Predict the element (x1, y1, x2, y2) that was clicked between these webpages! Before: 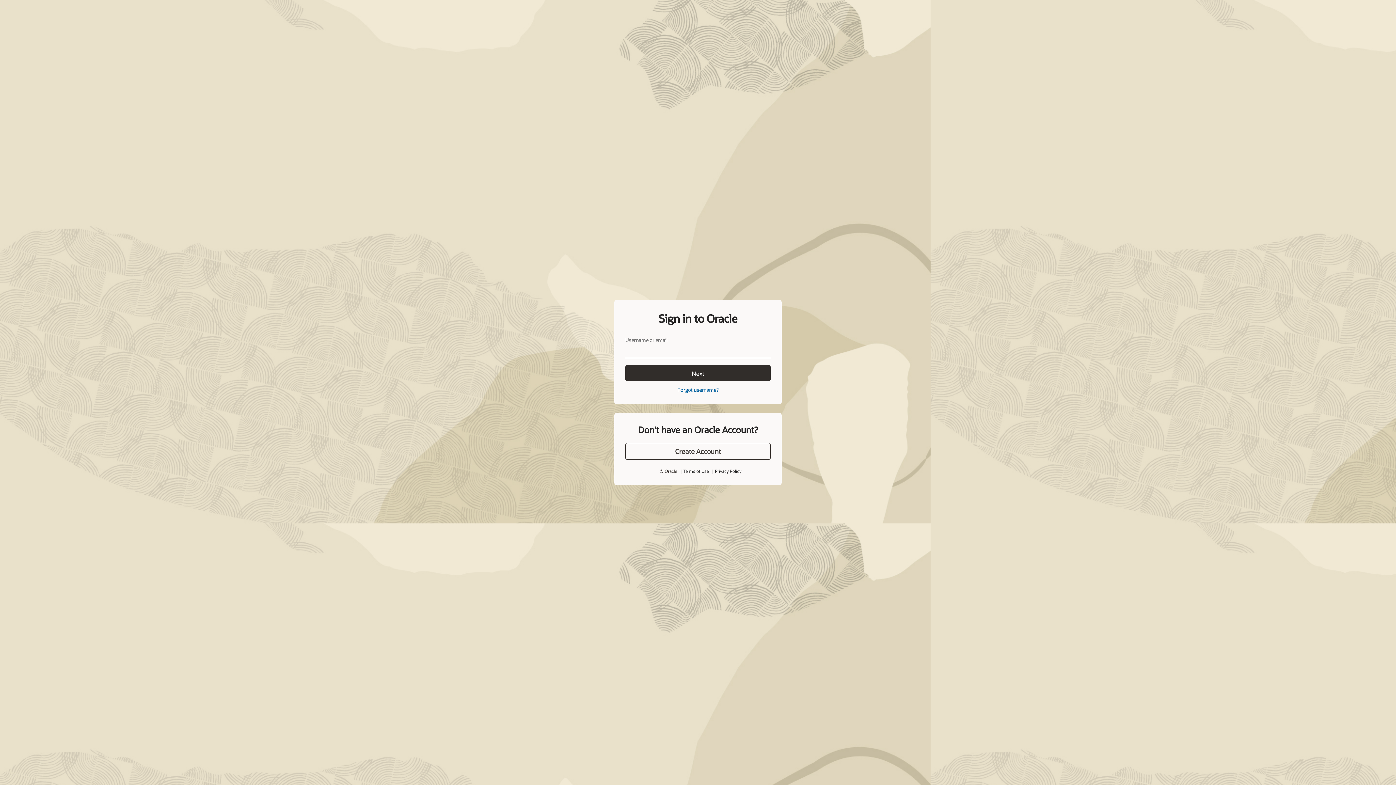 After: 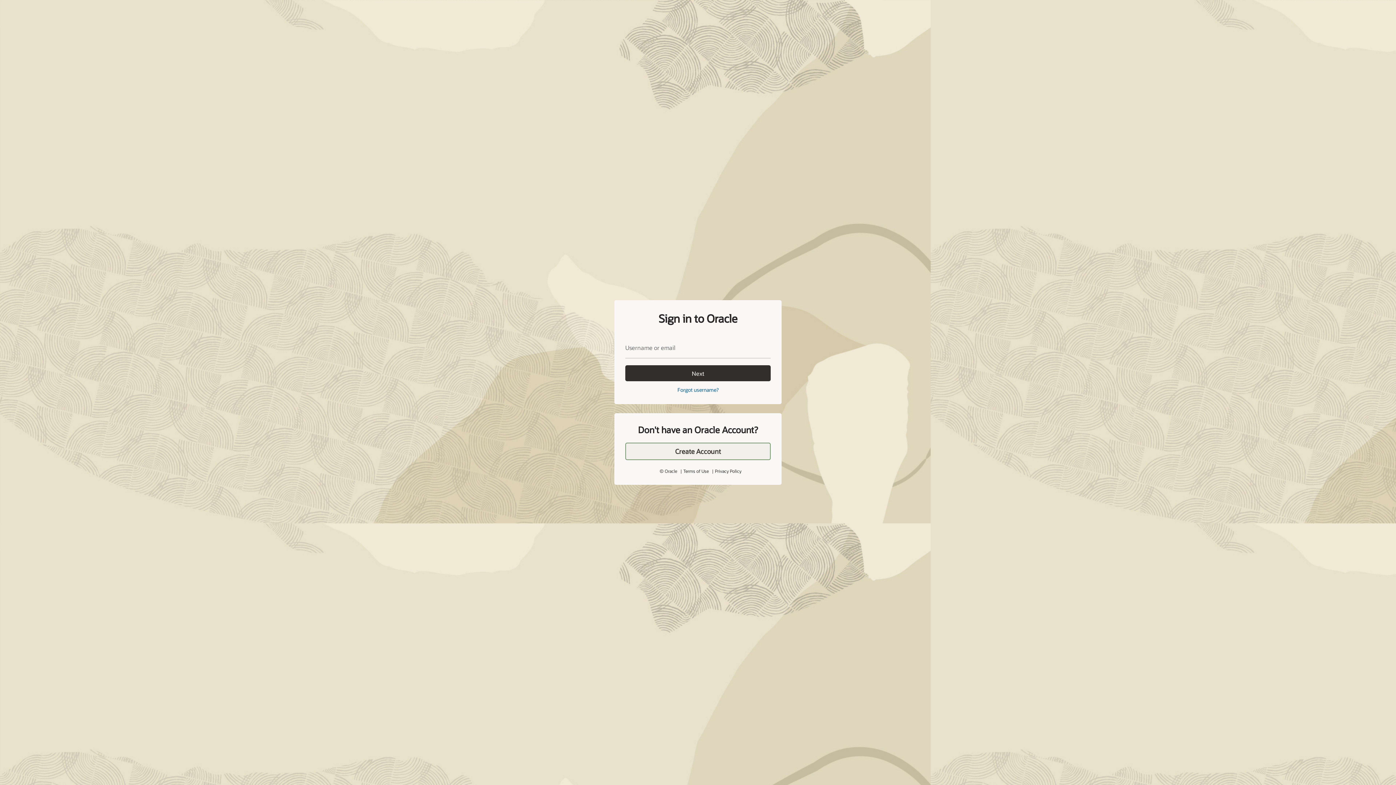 Action: bbox: (625, 427, 770, 444) label: Create Account